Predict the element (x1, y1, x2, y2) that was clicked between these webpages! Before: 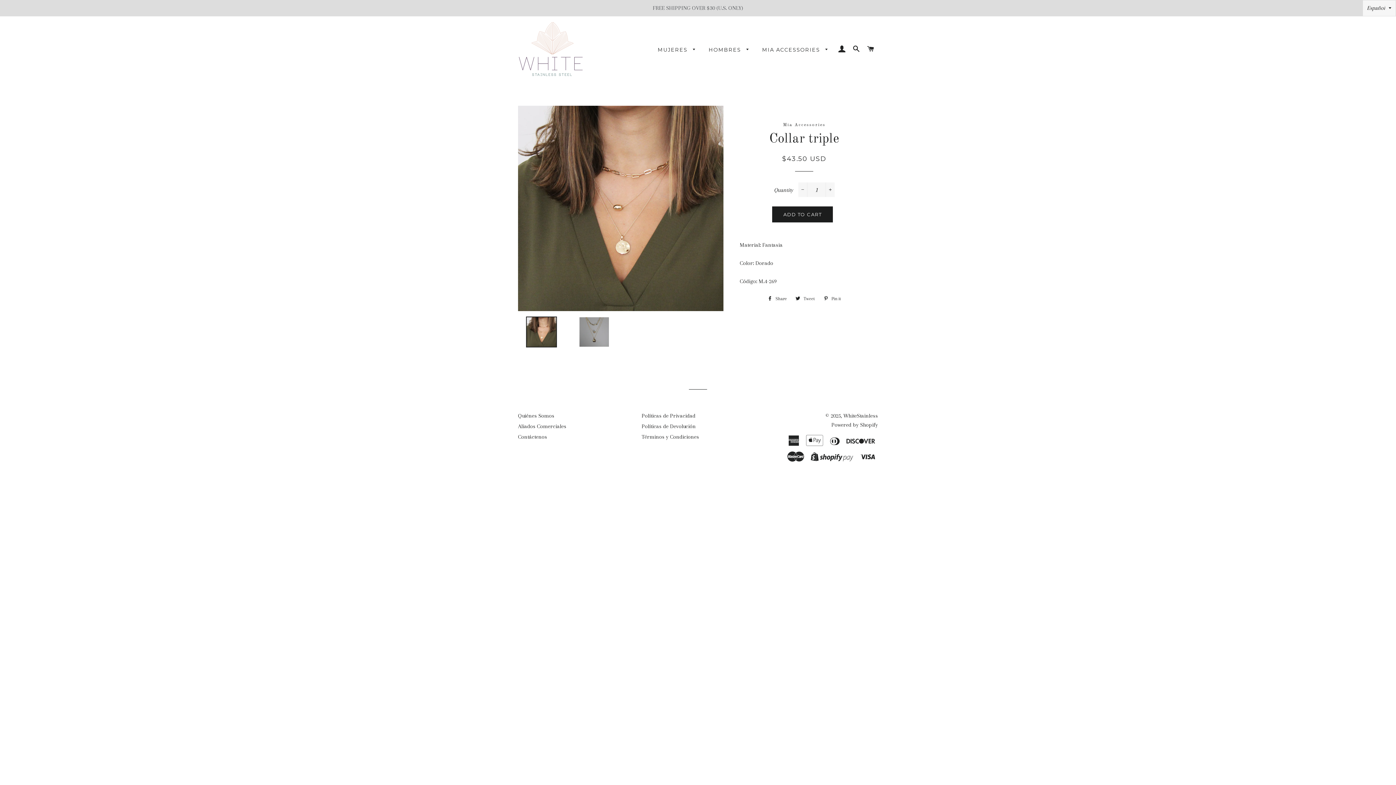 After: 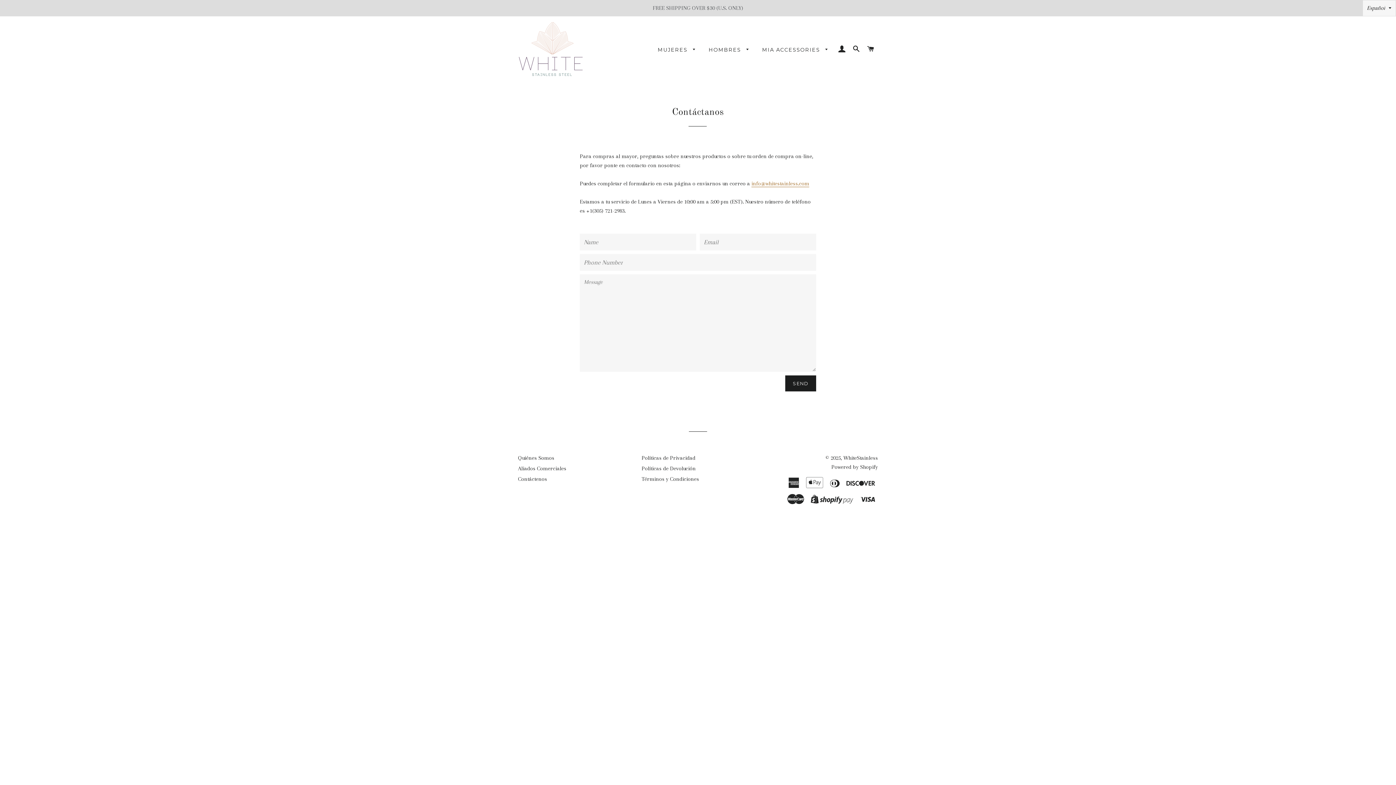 Action: label: Contáctenos bbox: (518, 433, 547, 440)